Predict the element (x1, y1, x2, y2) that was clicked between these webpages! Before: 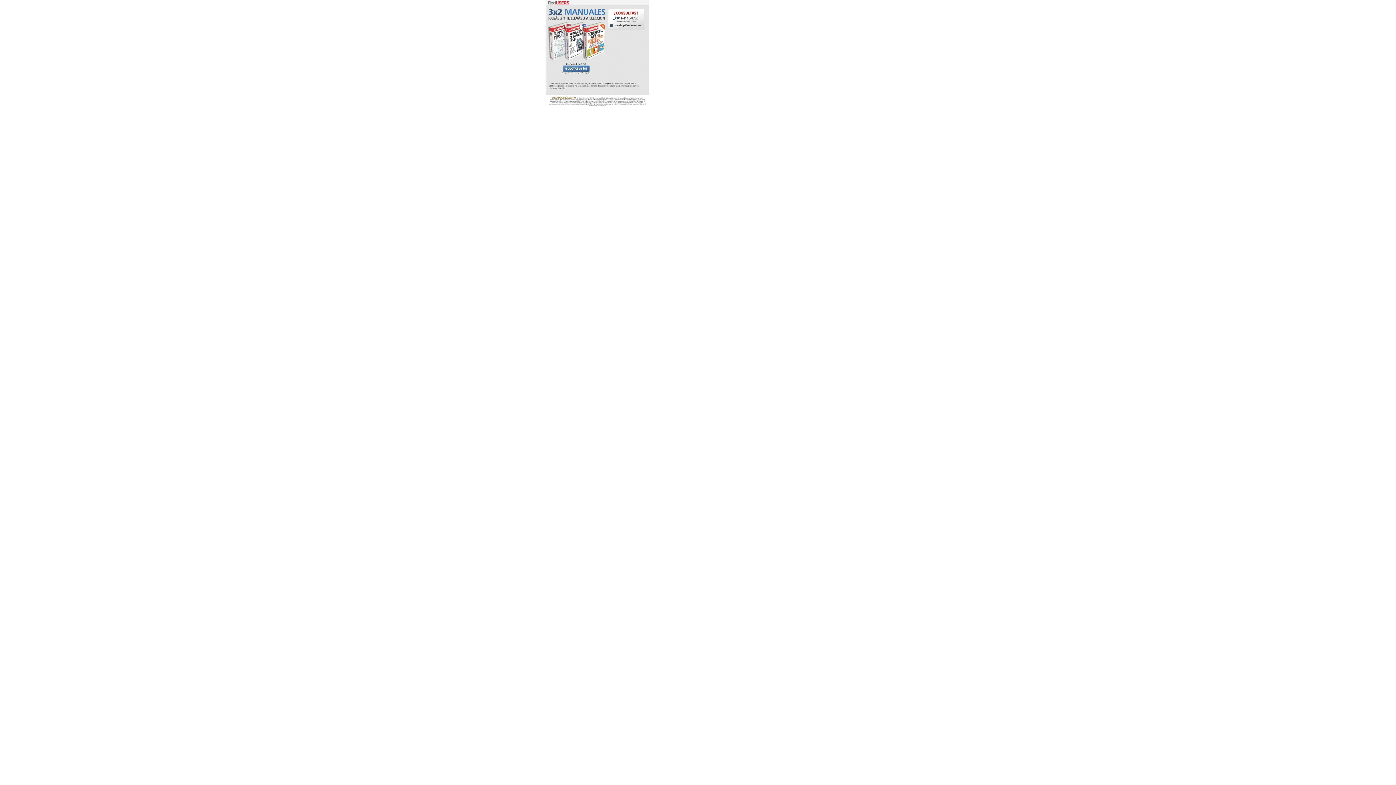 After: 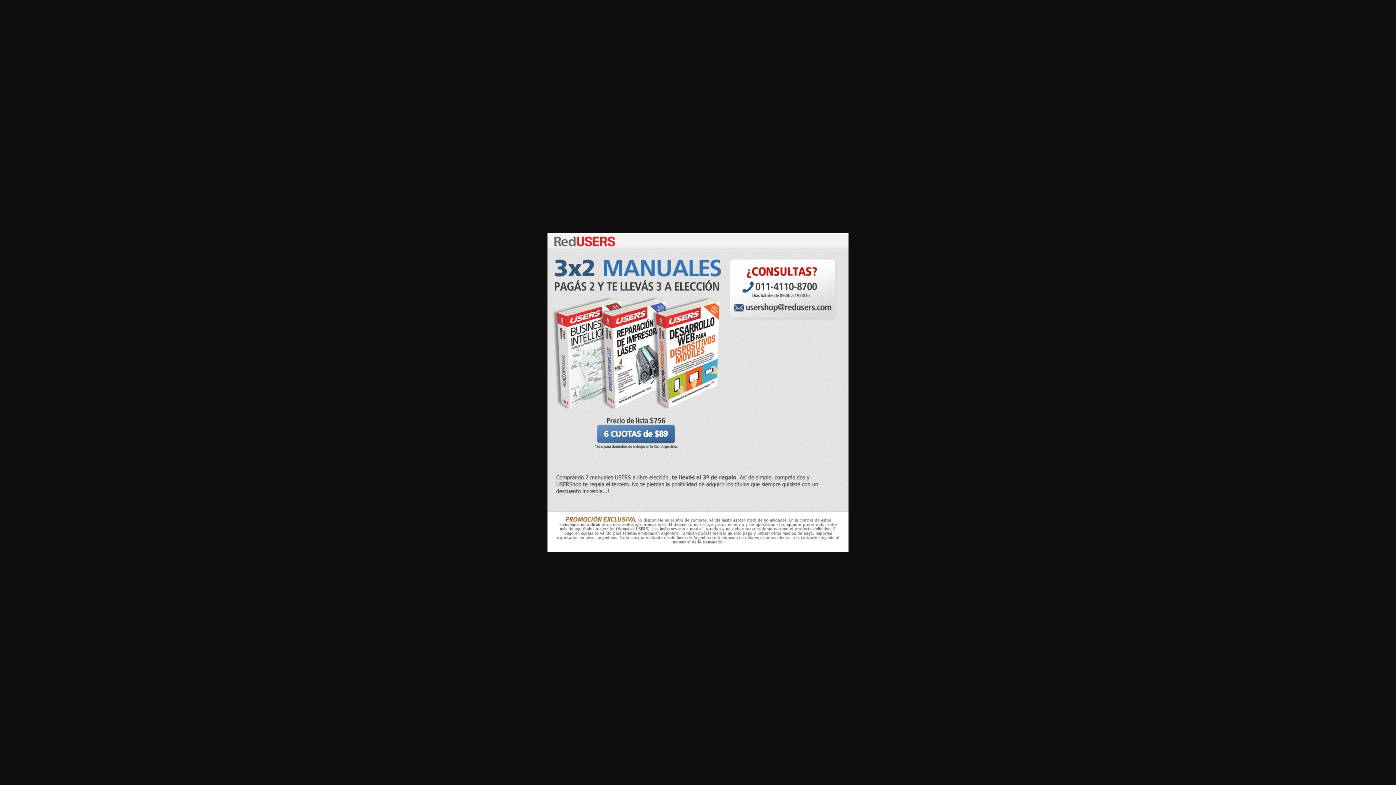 Action: bbox: (546, 51, 648, 56)